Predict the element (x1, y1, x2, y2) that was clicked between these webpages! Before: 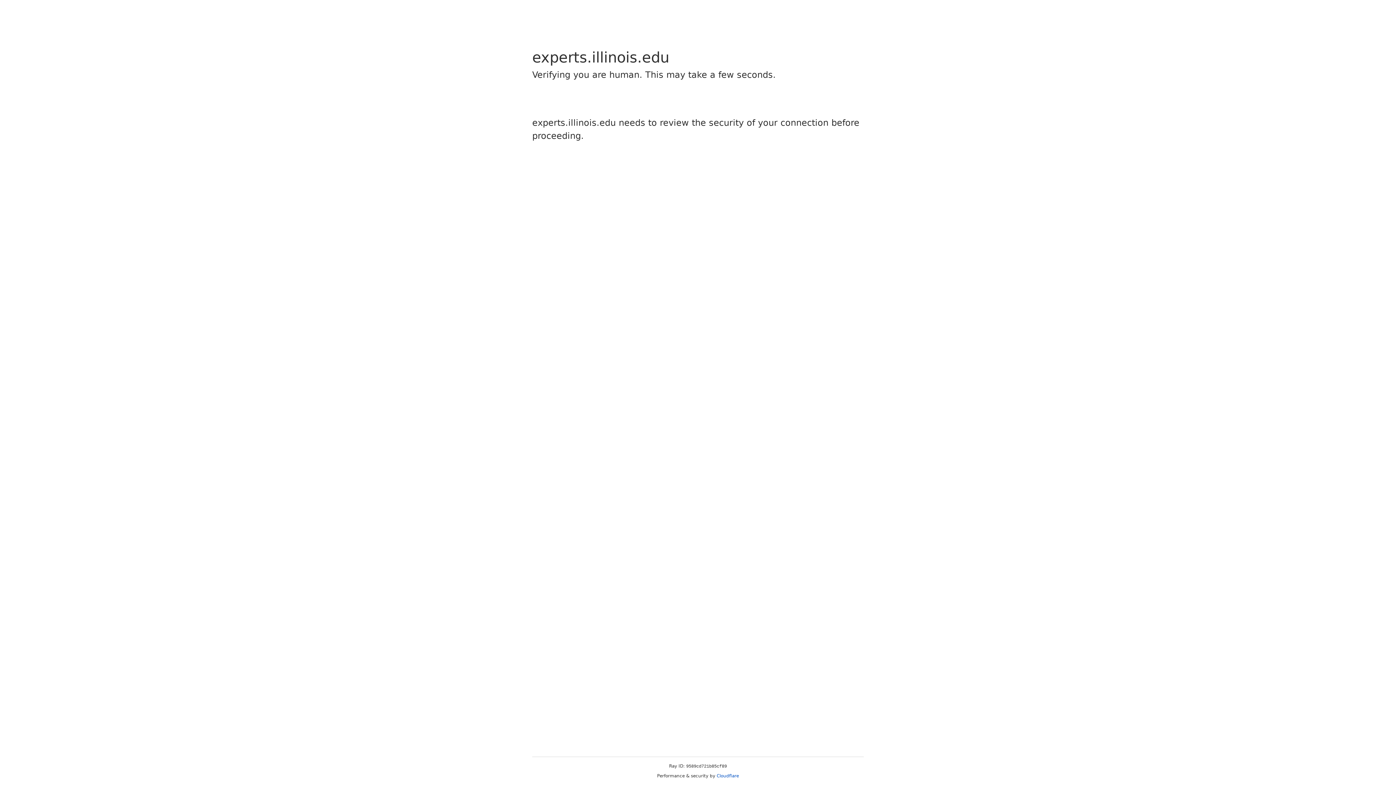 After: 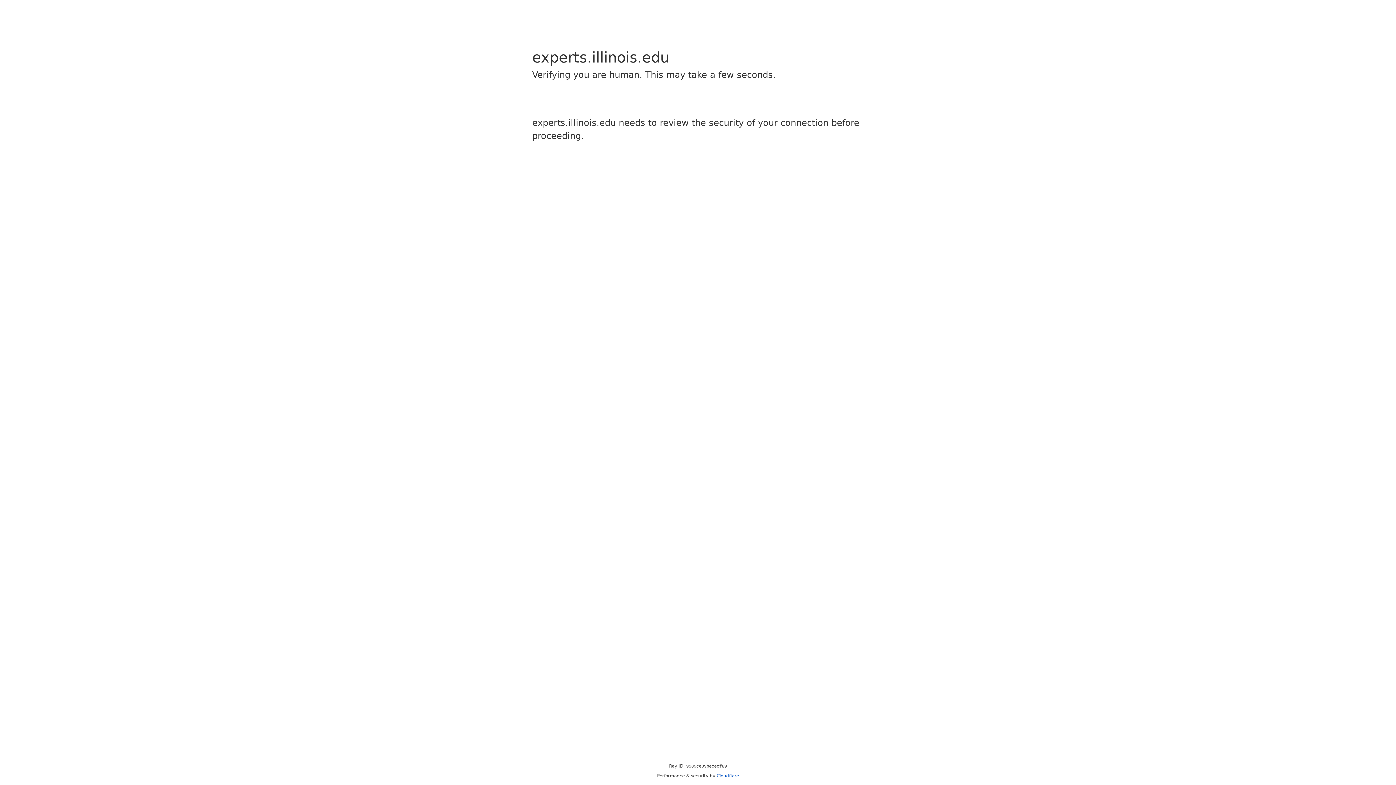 Action: label: Cloudflare bbox: (716, 773, 739, 778)